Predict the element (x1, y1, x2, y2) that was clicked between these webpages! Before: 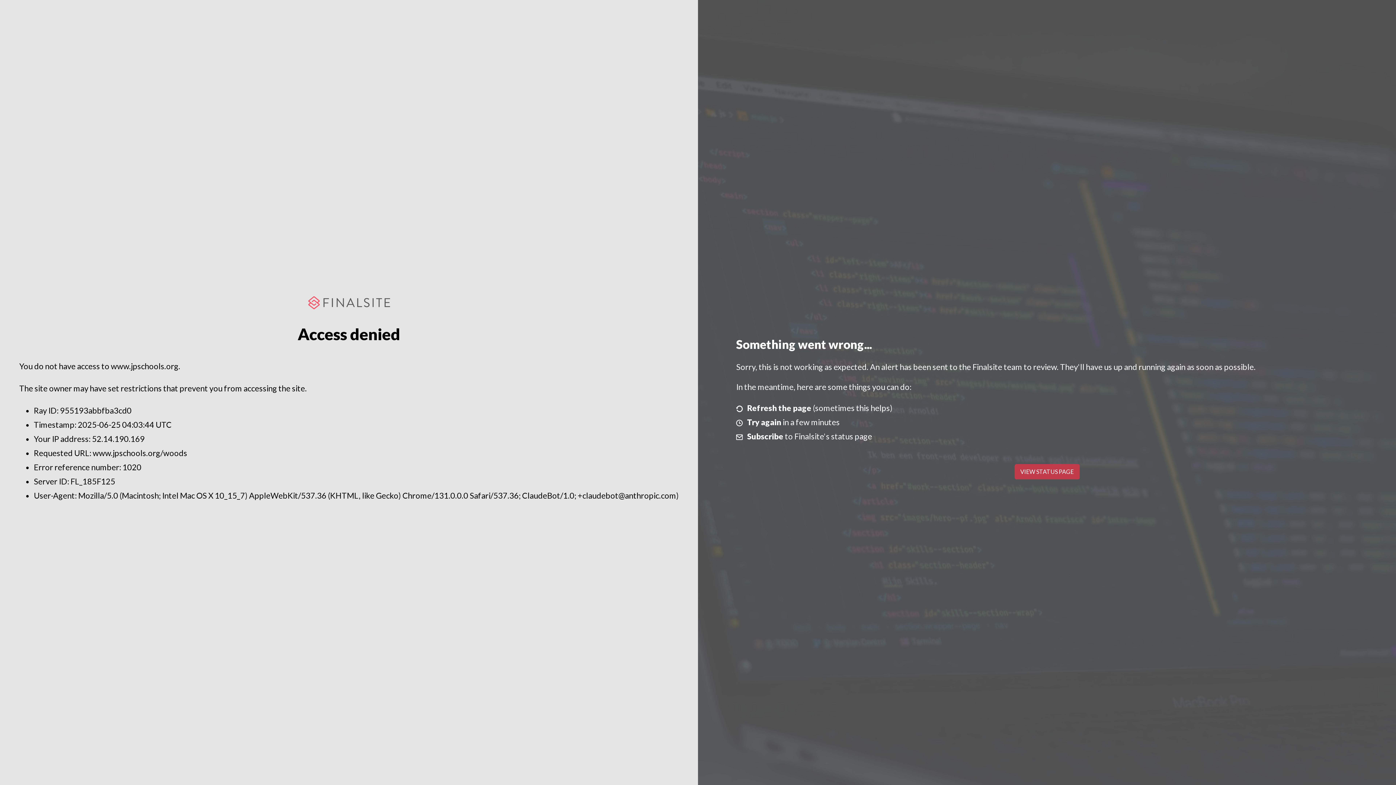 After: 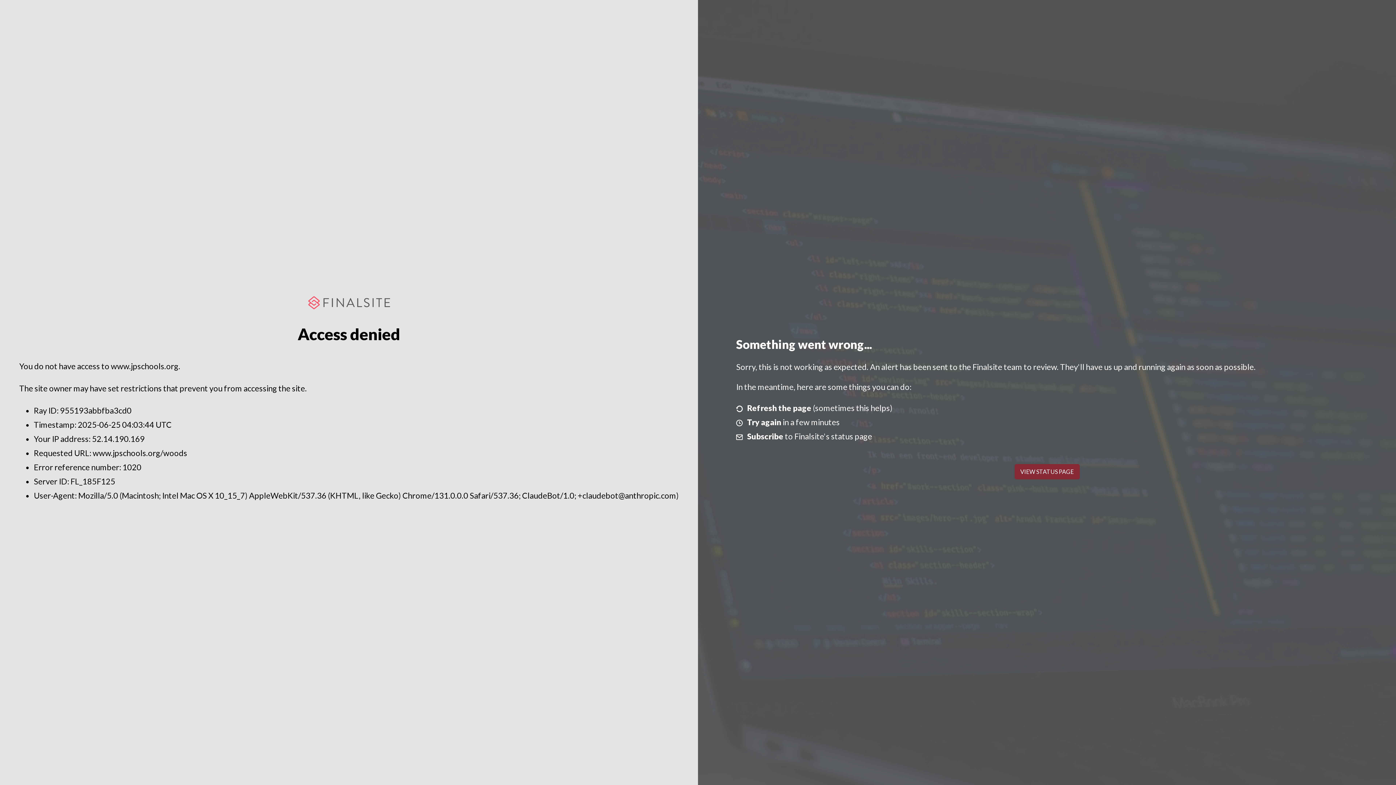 Action: label: VIEW STATUS PAGE bbox: (1014, 464, 1079, 479)